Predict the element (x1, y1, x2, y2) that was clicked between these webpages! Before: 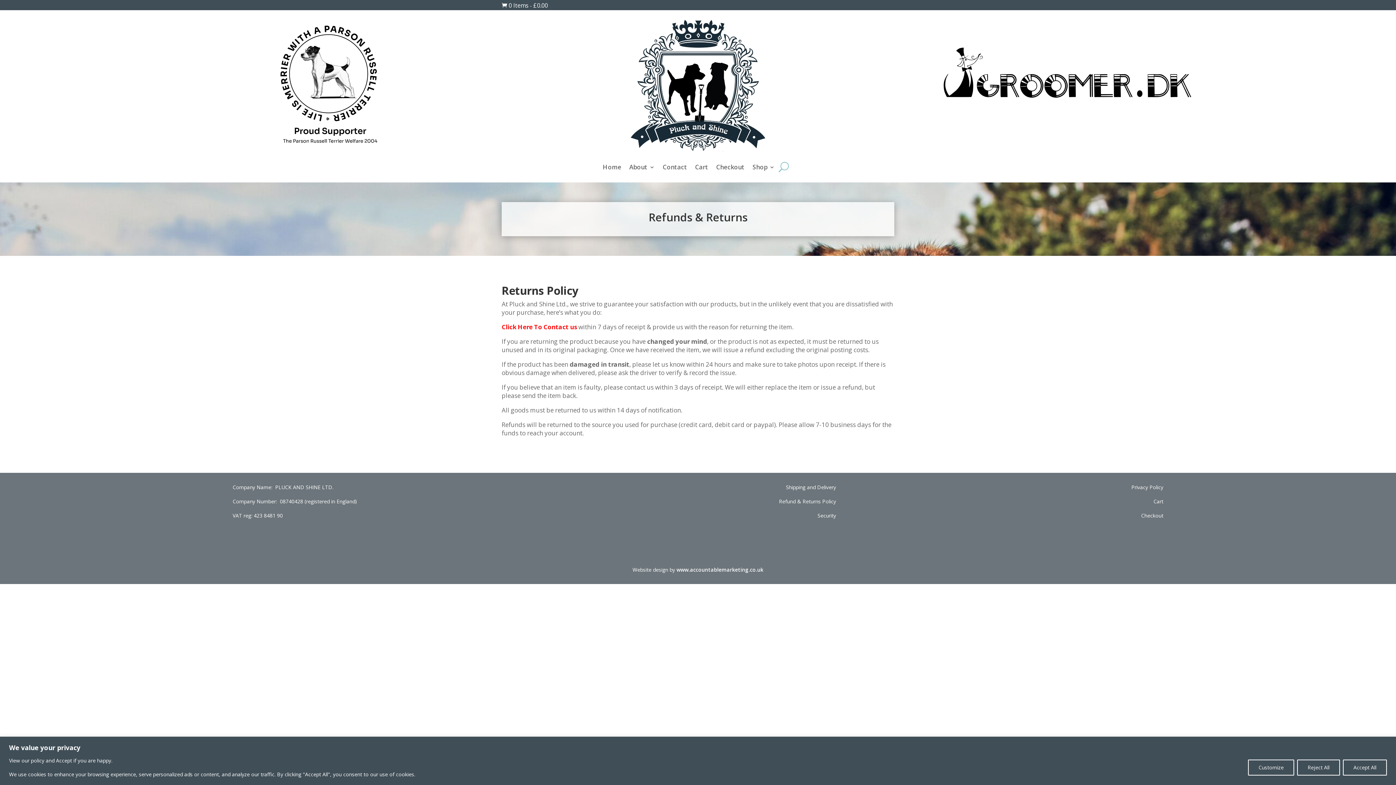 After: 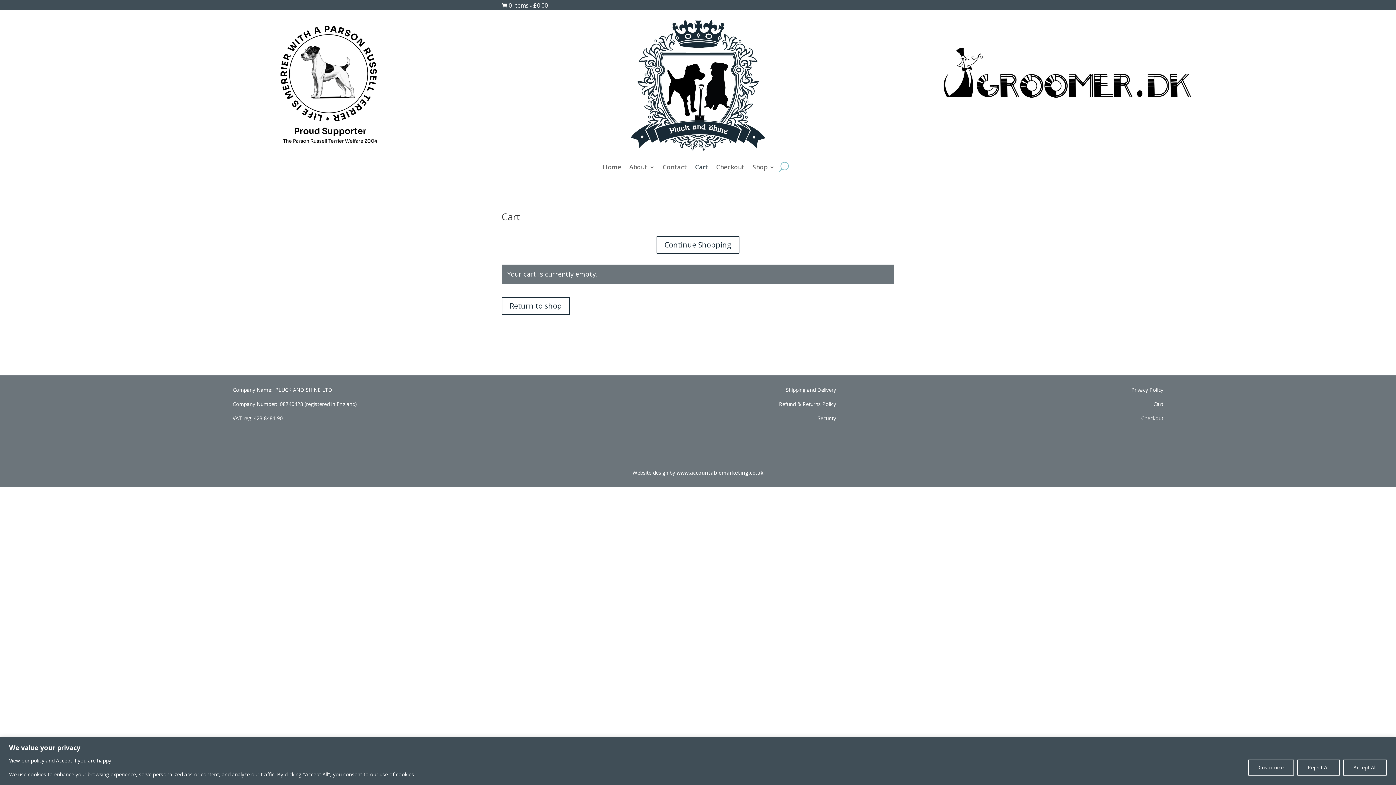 Action: bbox: (501, 2, 548, 9) label:  0 Items - £0.00